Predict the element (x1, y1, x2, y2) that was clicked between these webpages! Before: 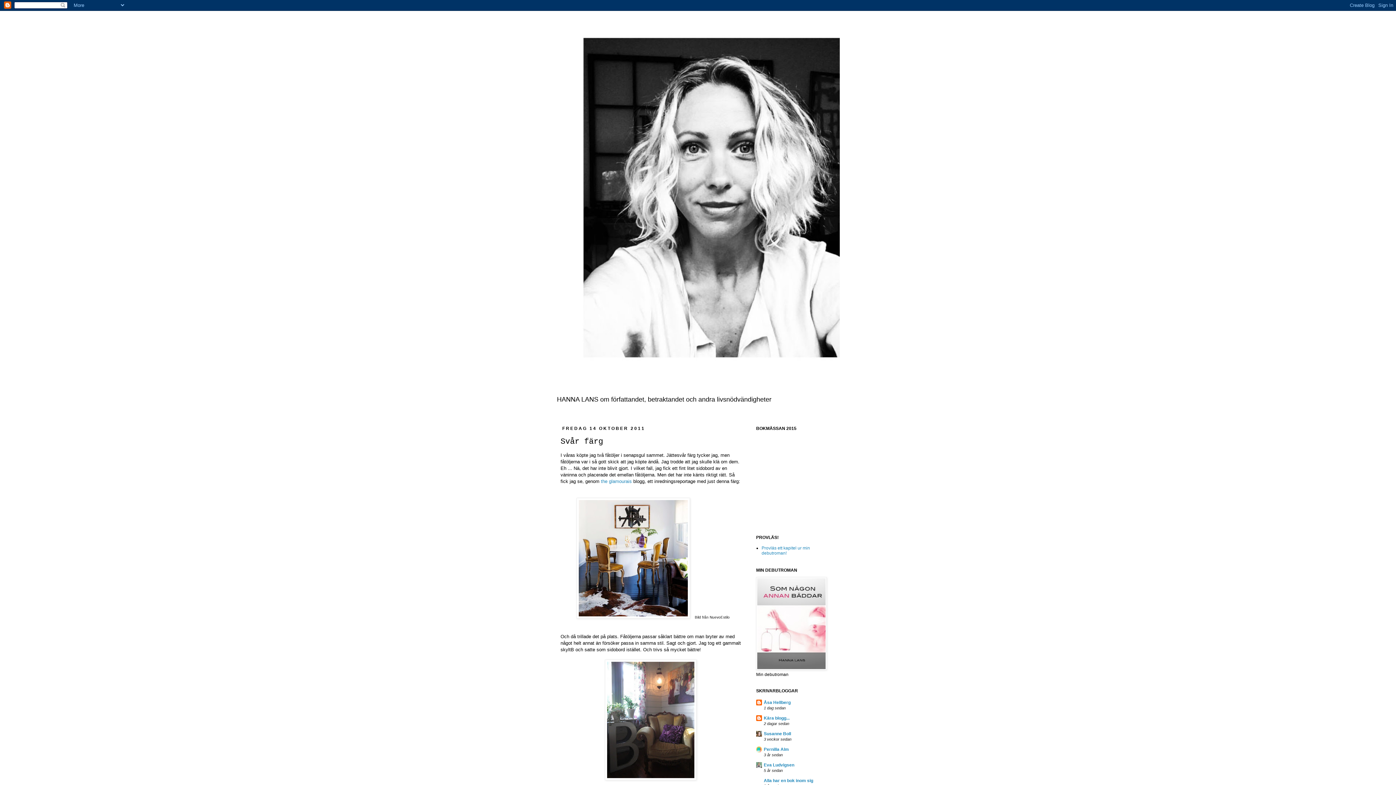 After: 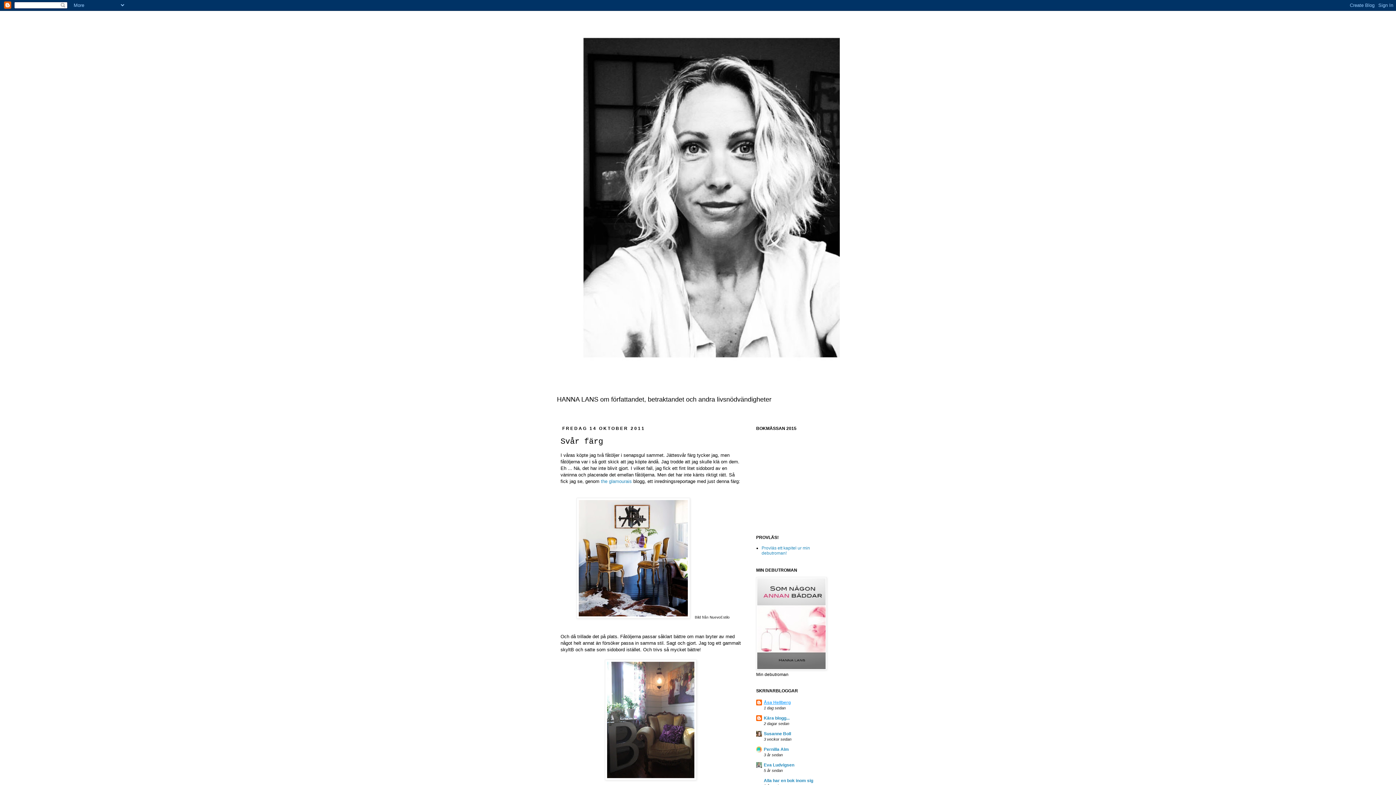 Action: bbox: (764, 700, 790, 705) label: Åsa Hellberg